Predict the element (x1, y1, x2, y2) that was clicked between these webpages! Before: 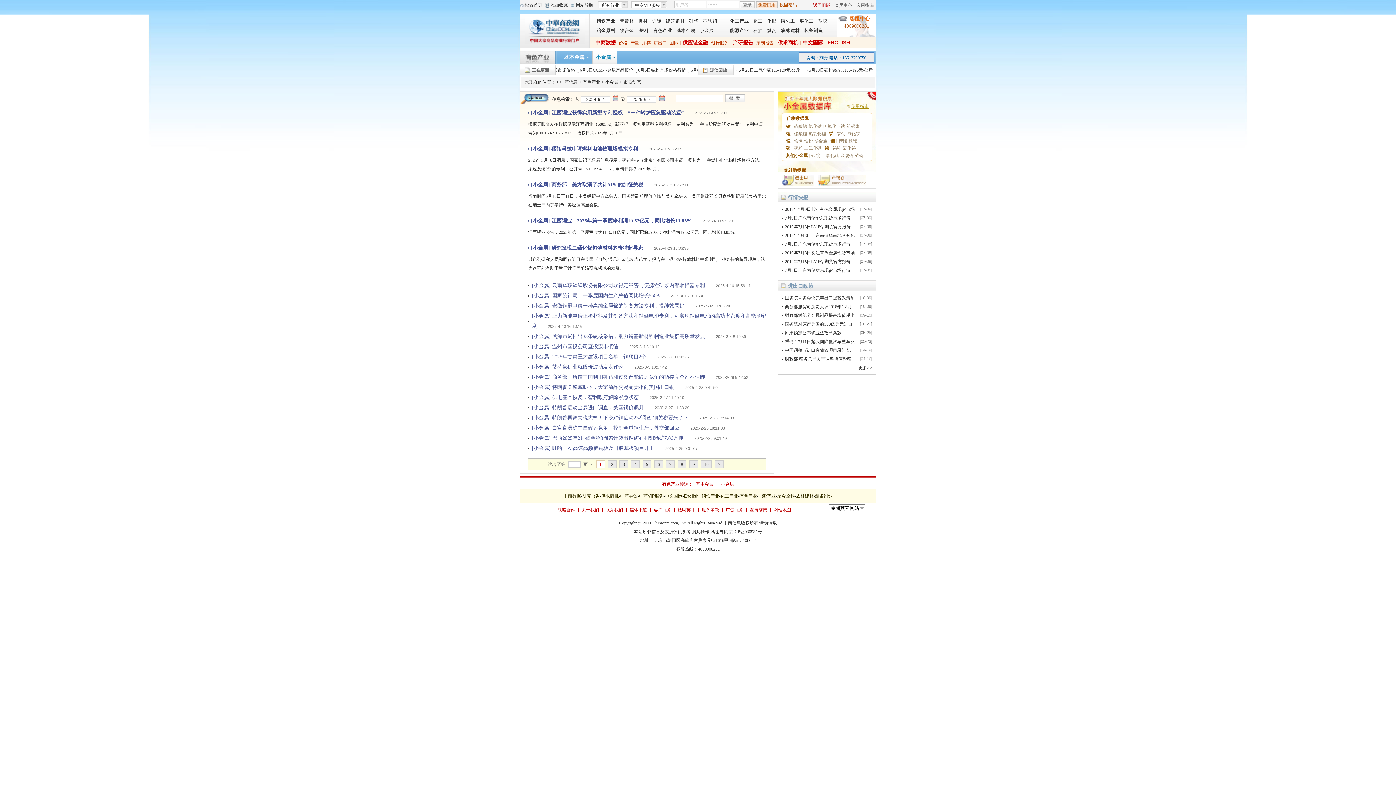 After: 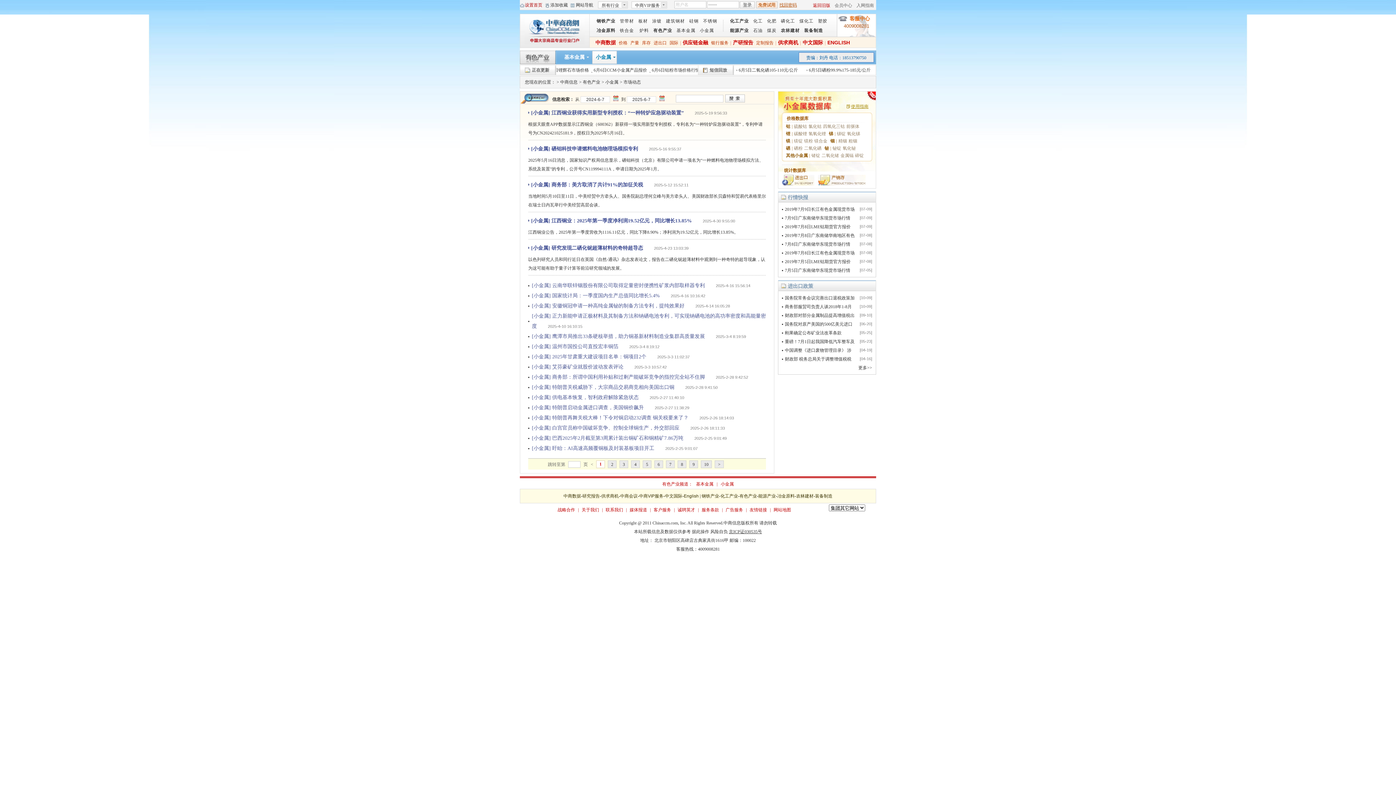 Action: bbox: (525, 2, 542, 7) label: 设置首页